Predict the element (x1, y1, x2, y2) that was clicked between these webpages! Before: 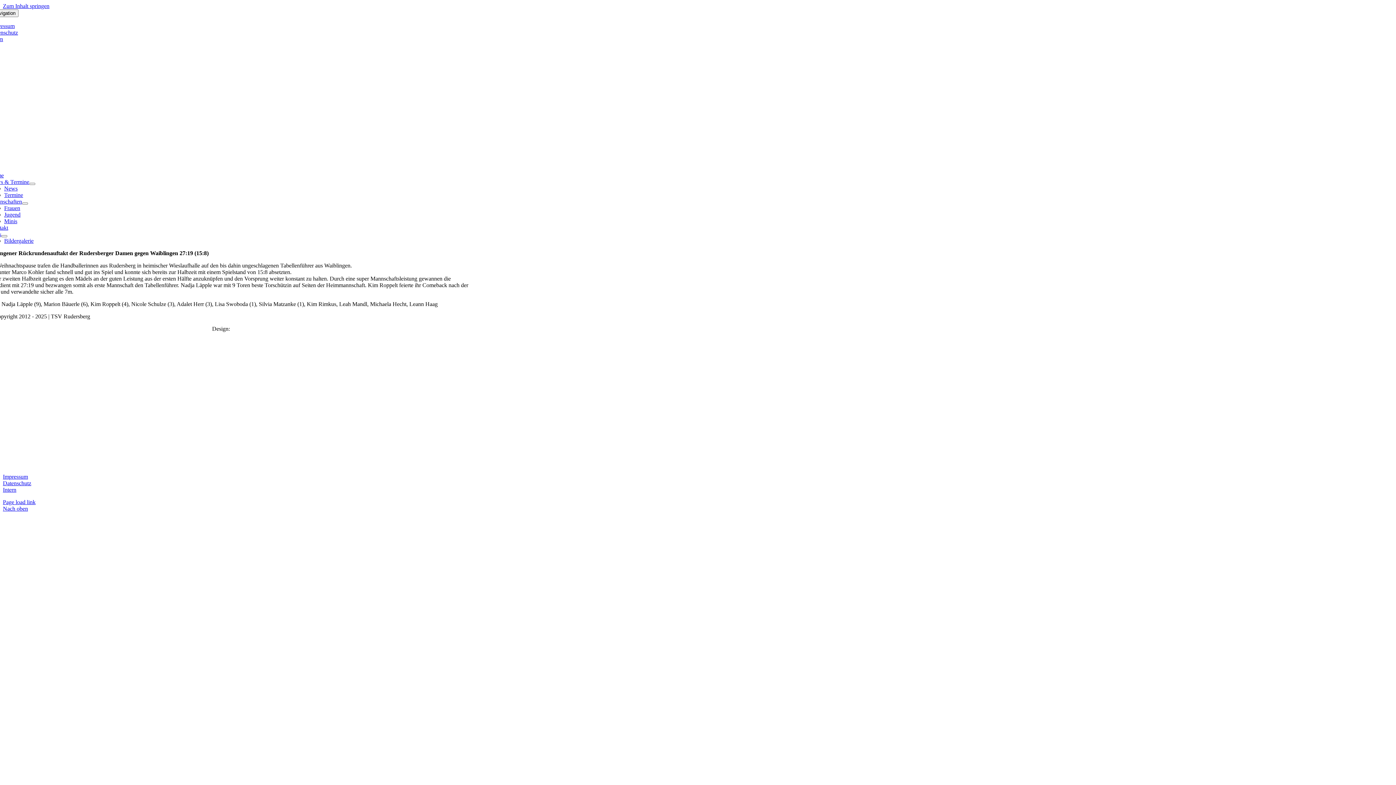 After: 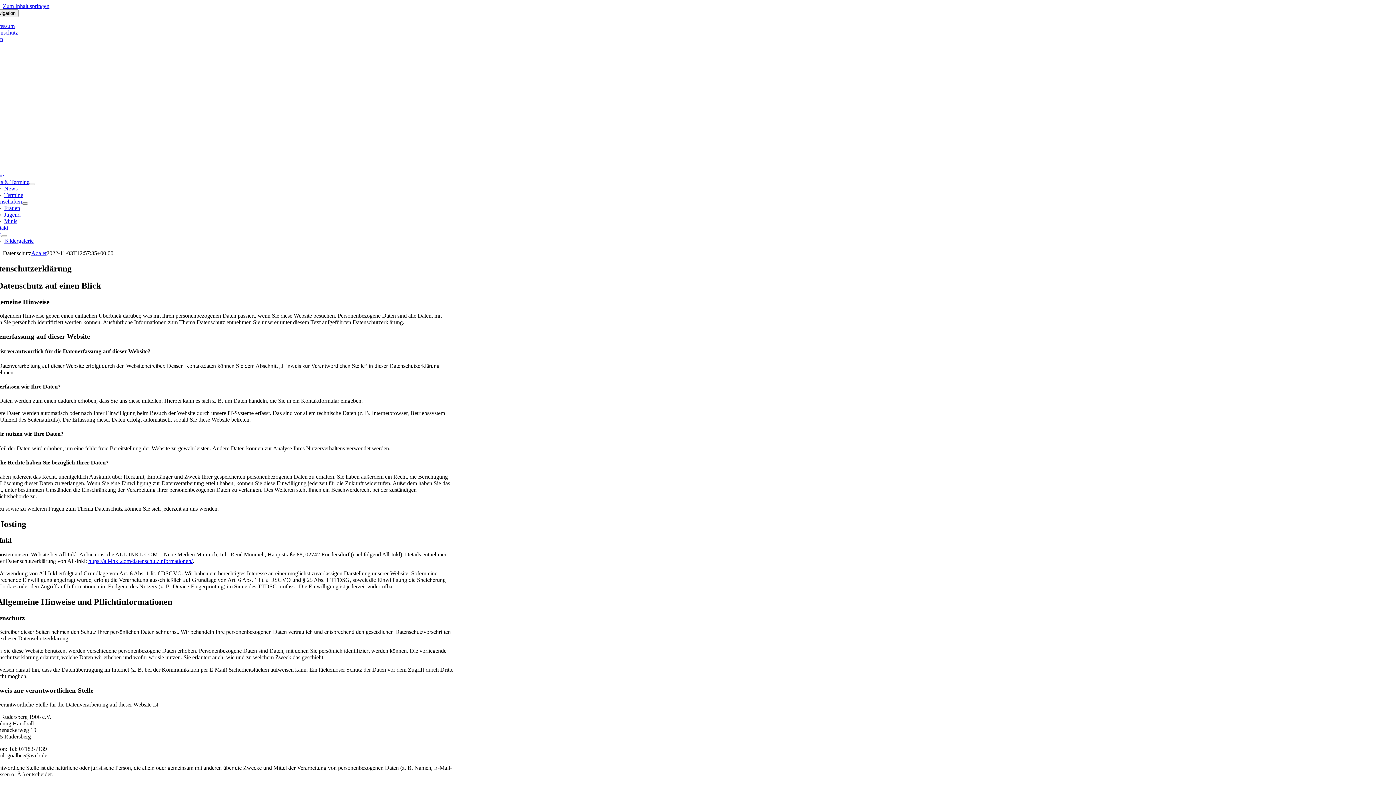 Action: bbox: (-10, 29, 18, 35) label: Datenschutz